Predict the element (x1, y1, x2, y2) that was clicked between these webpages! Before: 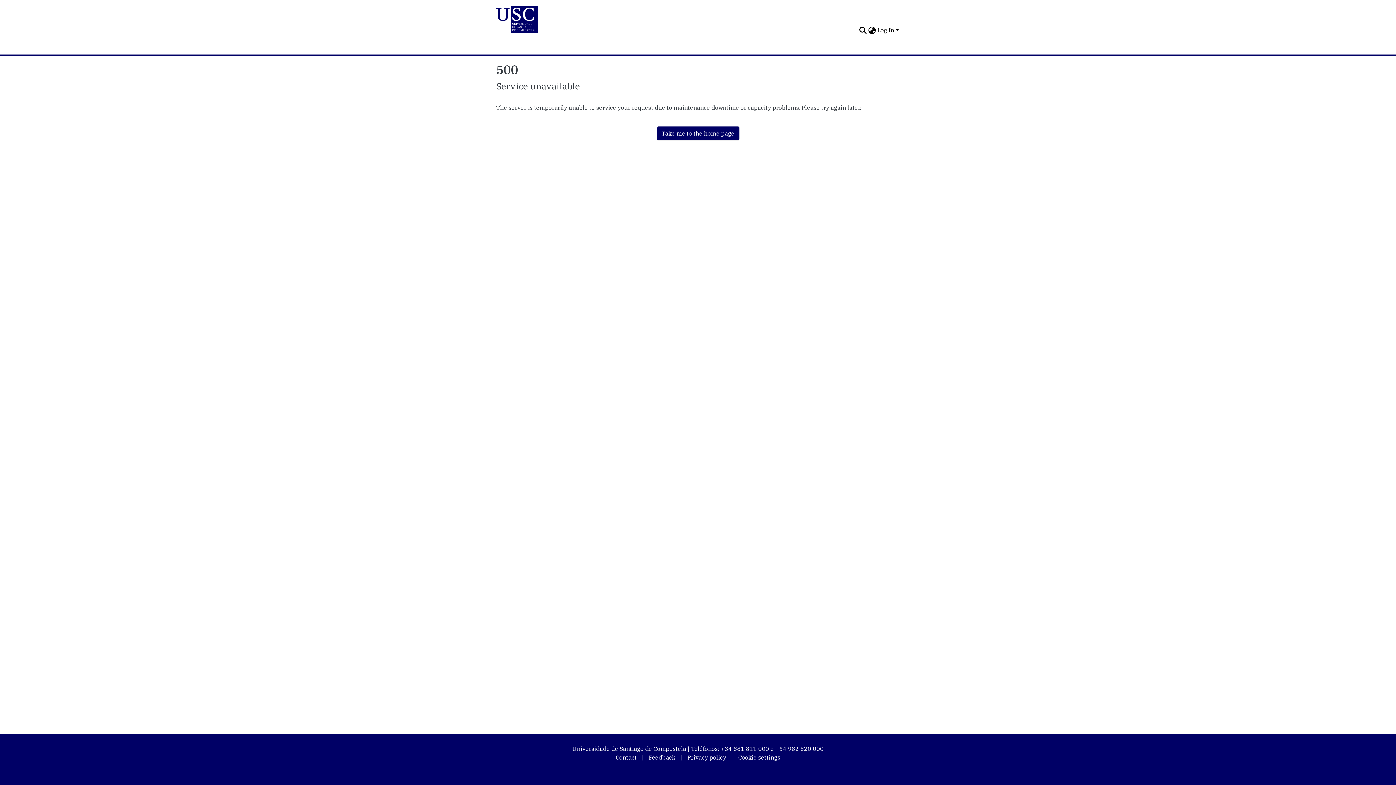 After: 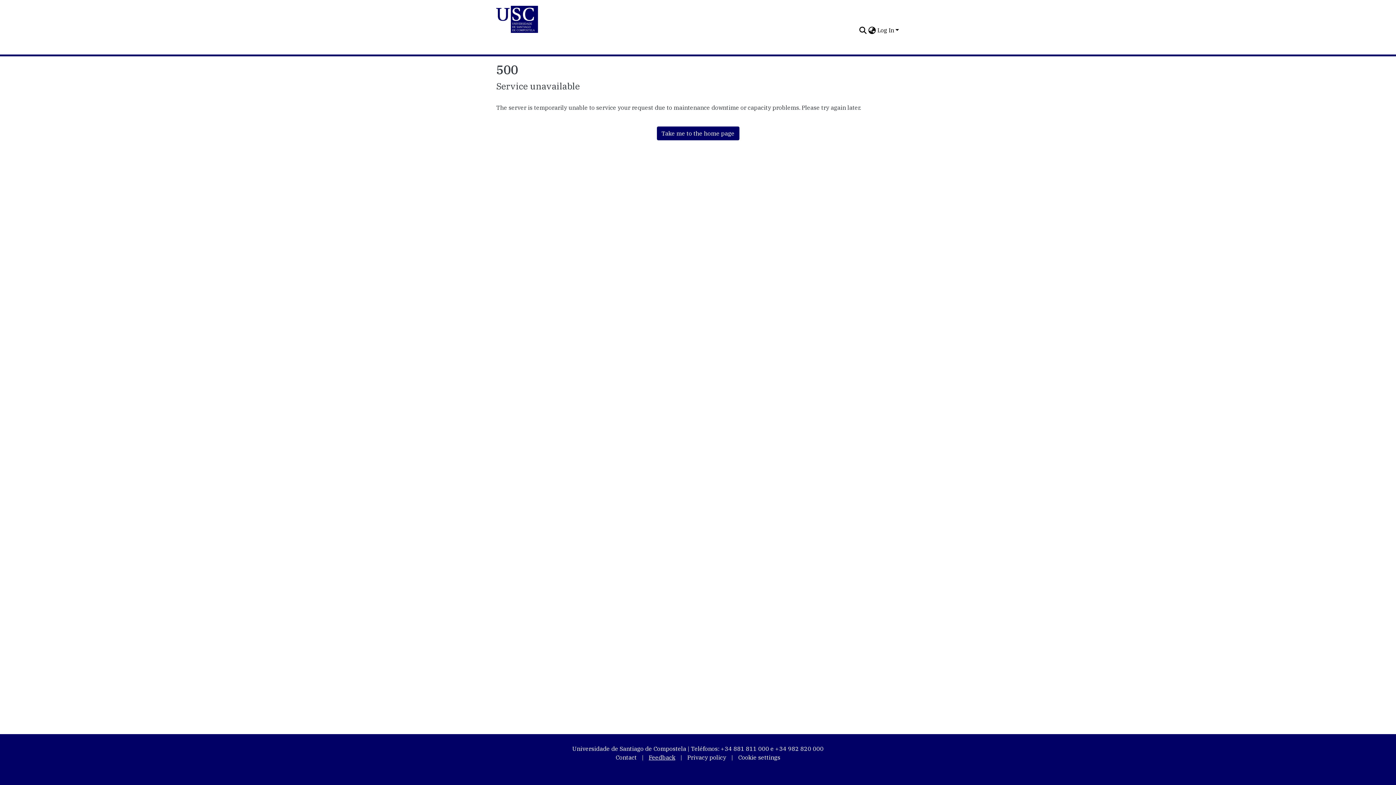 Action: bbox: (645, 750, 679, 765) label: Feedback